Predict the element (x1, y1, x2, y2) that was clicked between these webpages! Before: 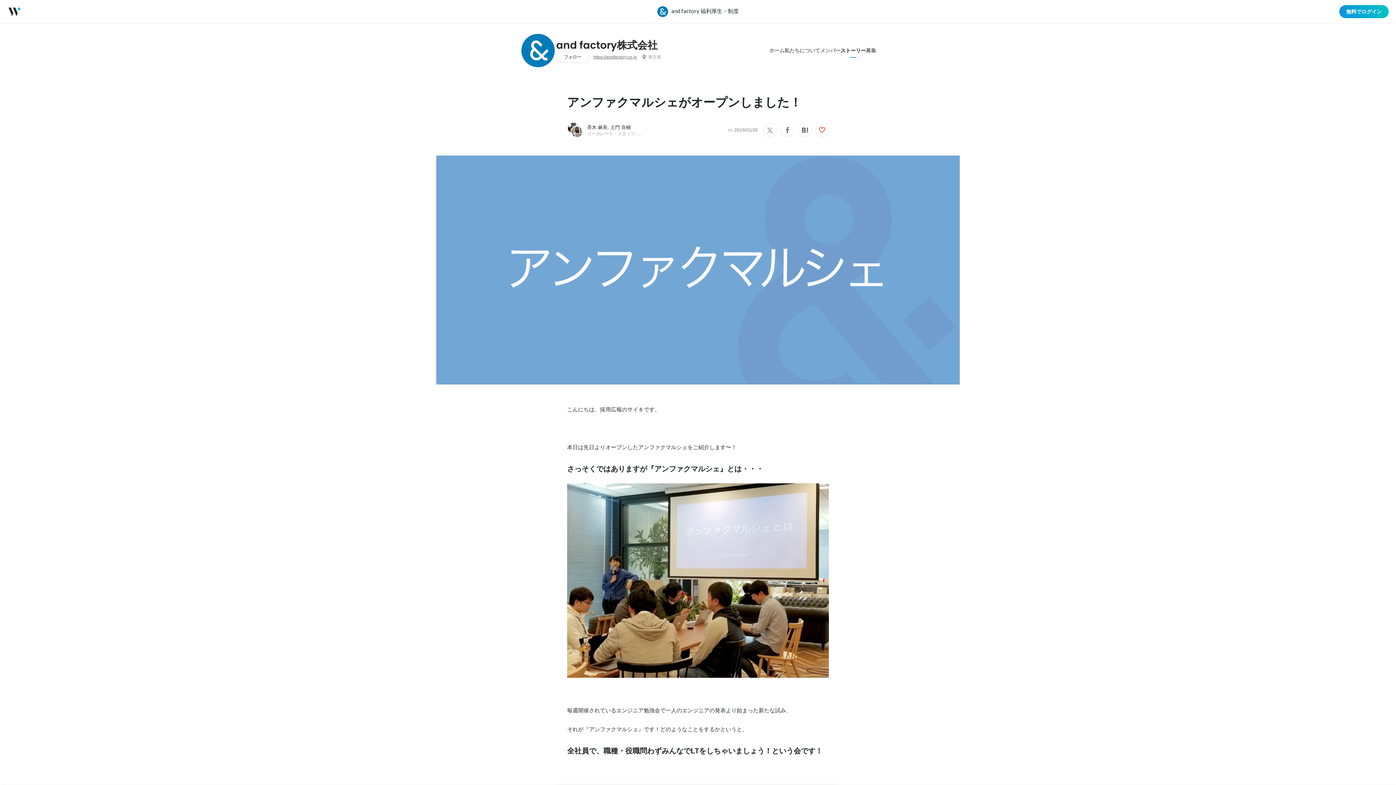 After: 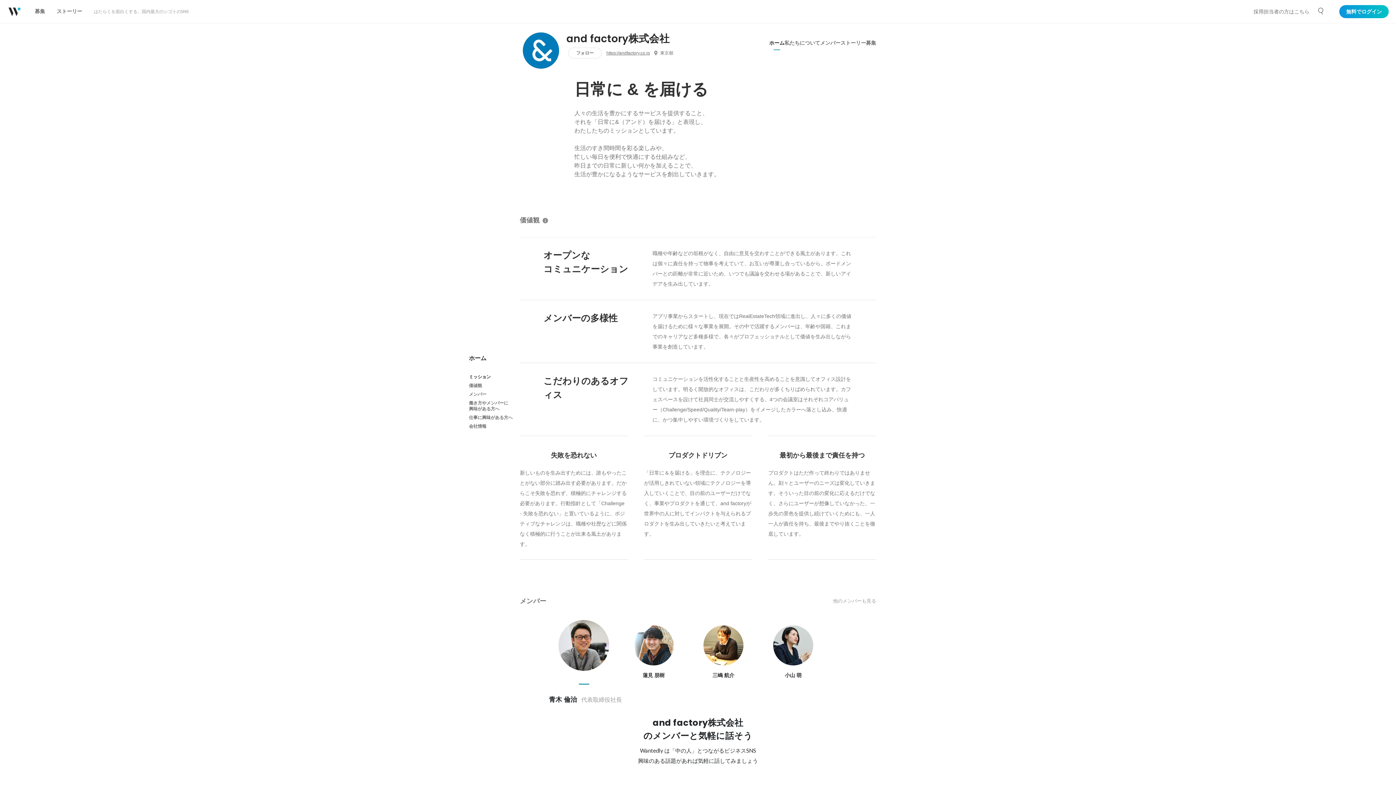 Action: bbox: (520, 32, 556, 68)